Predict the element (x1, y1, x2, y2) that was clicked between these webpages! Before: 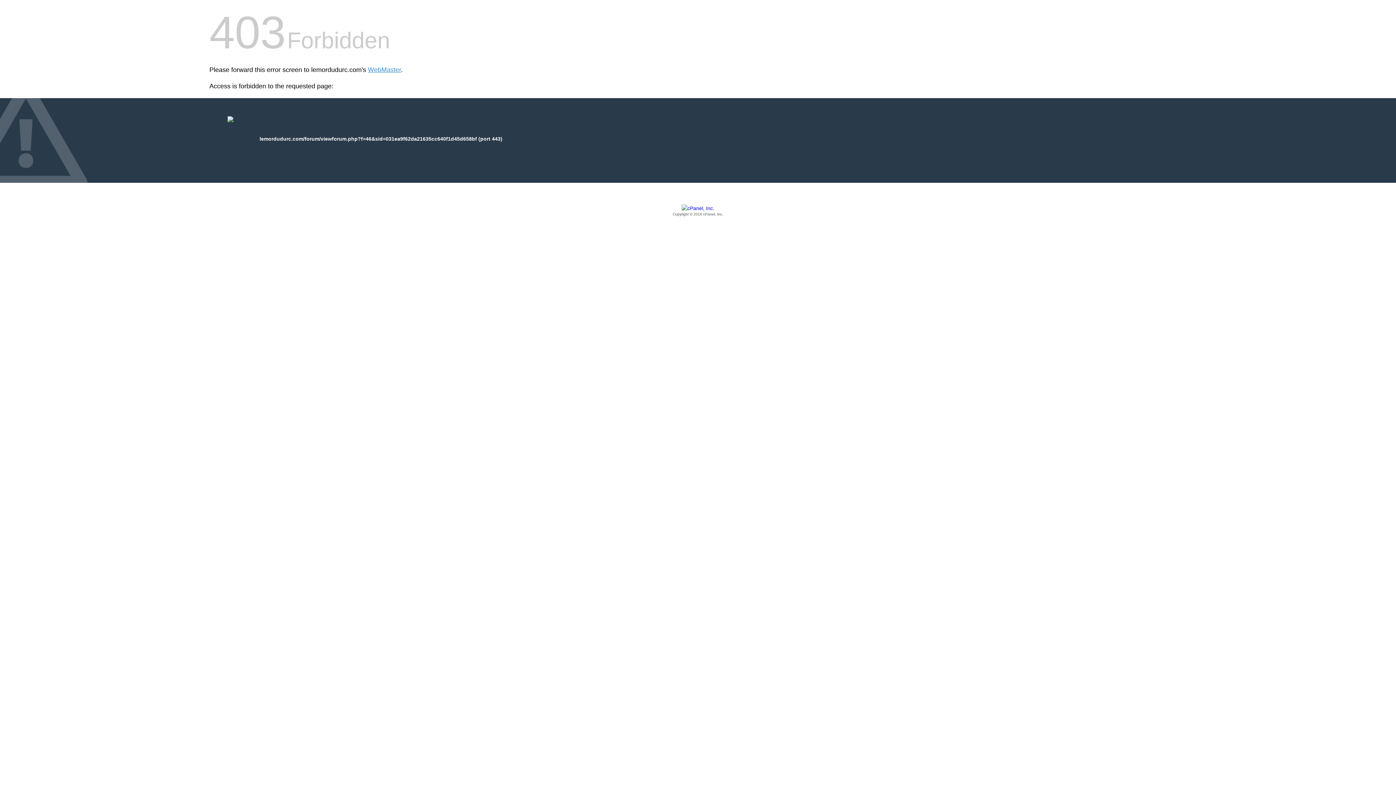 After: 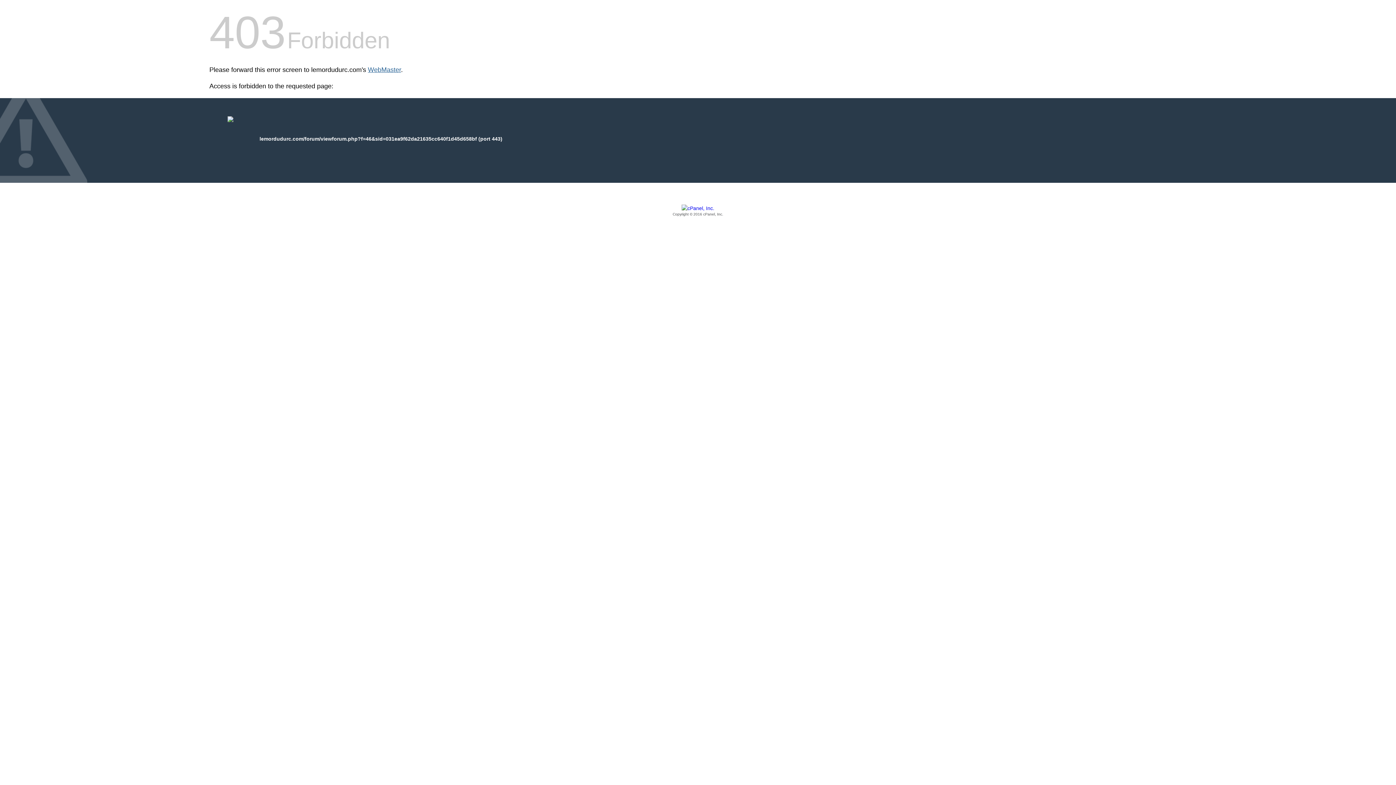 Action: label: WebMaster bbox: (368, 66, 401, 73)